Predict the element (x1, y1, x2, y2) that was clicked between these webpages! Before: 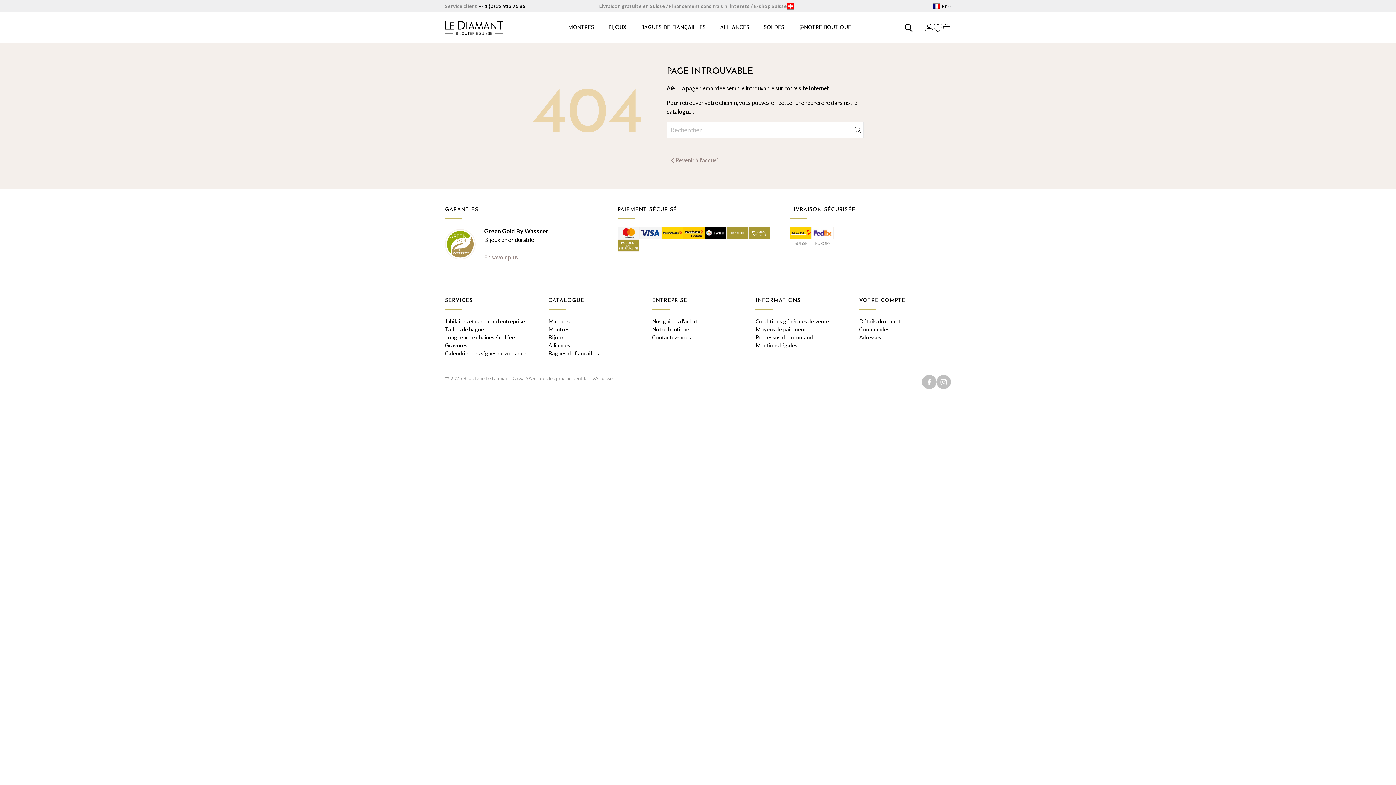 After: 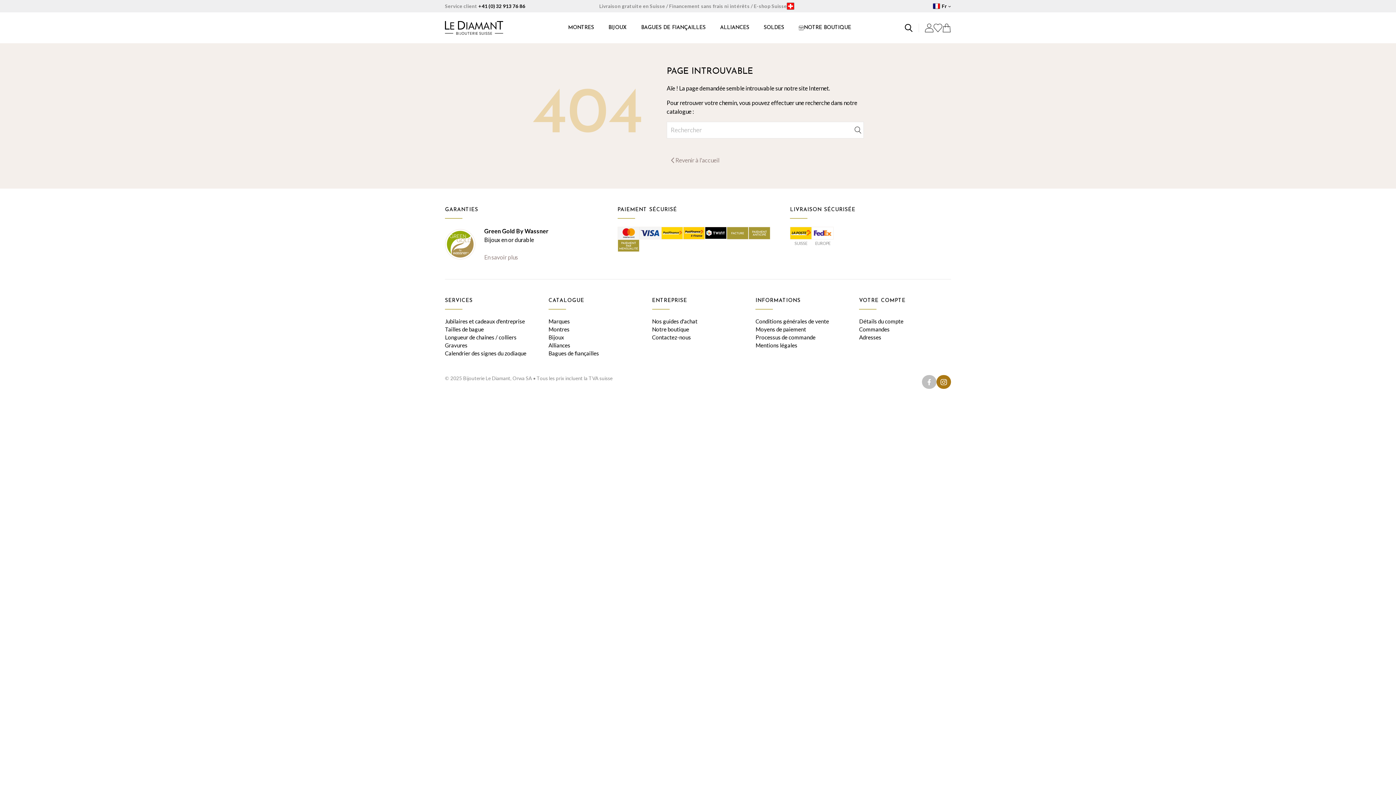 Action: bbox: (936, 375, 951, 389)